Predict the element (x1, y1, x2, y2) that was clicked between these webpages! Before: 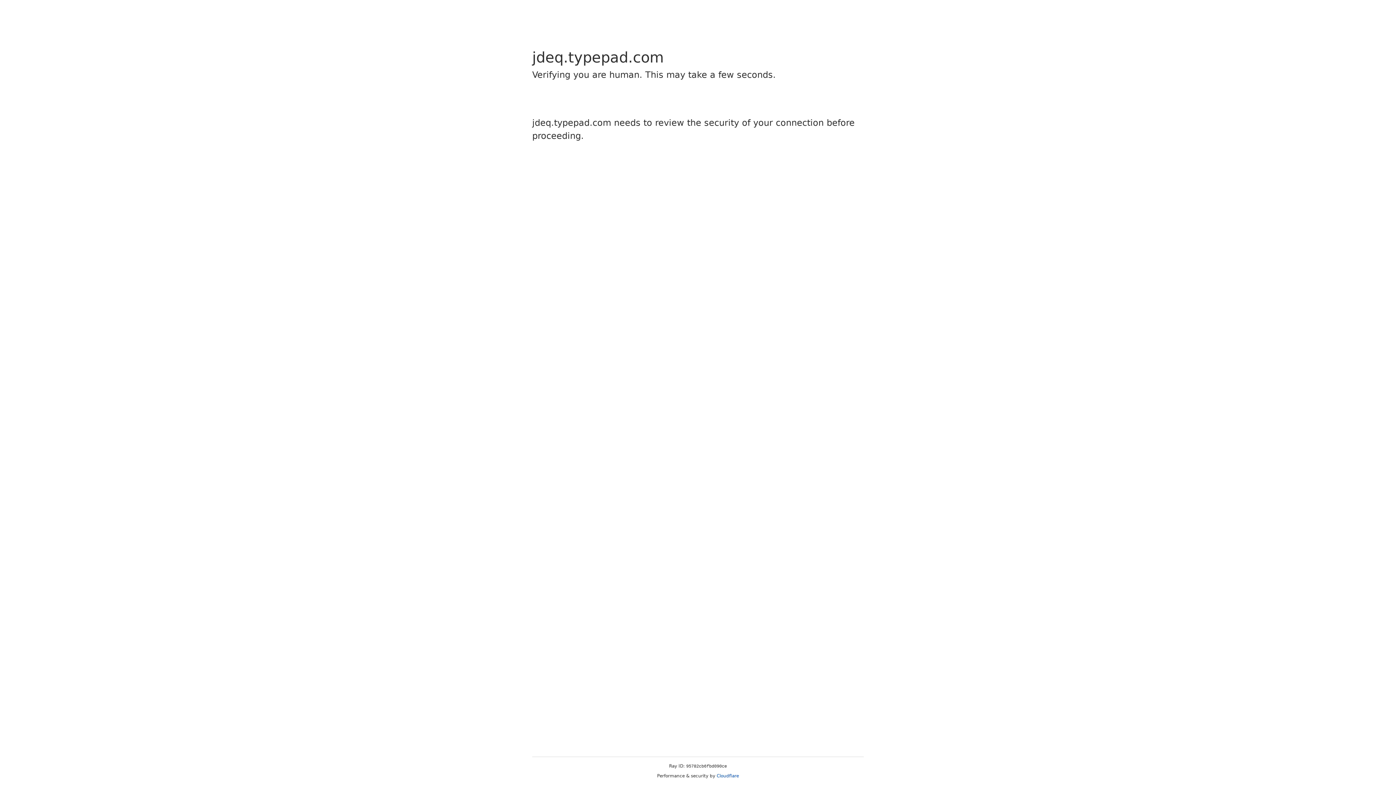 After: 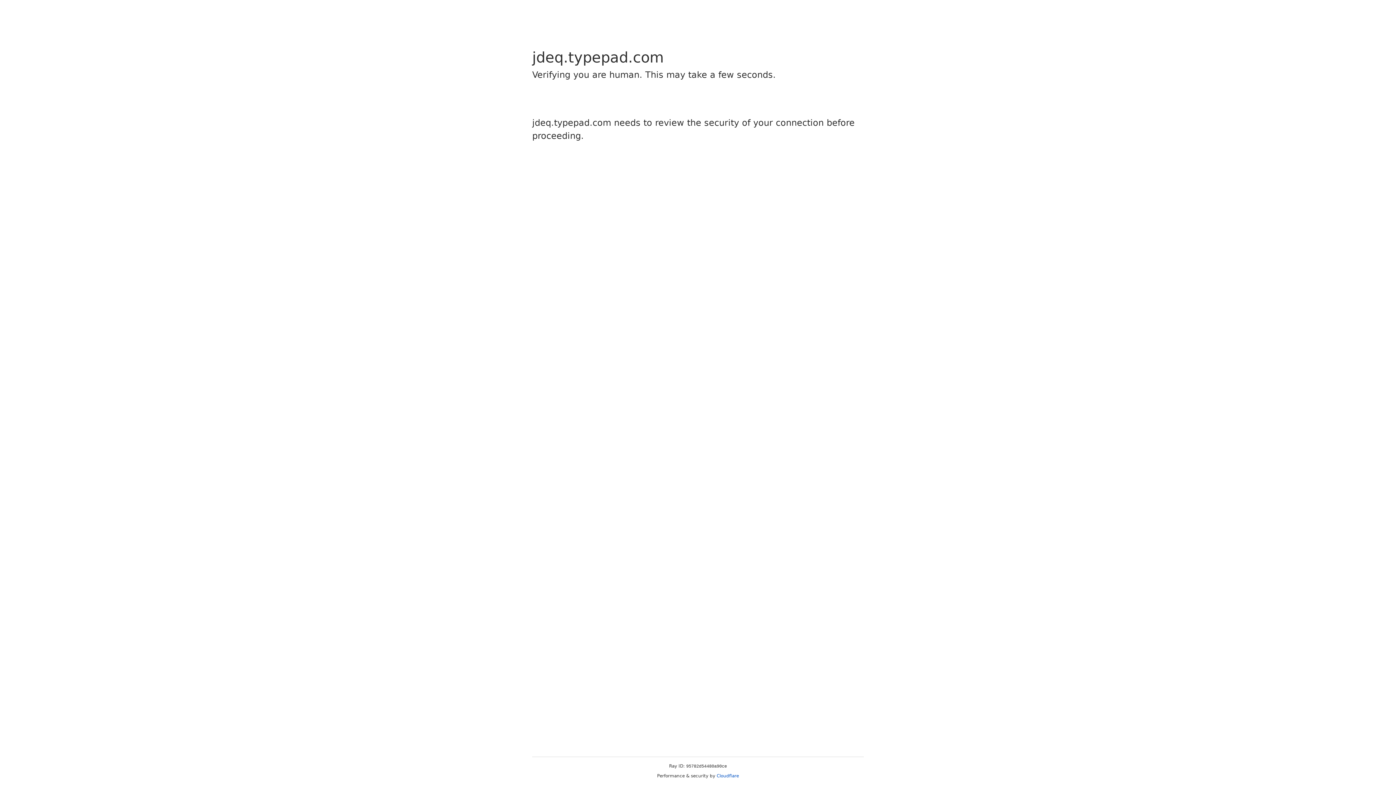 Action: label: Cloudflare bbox: (716, 773, 739, 778)